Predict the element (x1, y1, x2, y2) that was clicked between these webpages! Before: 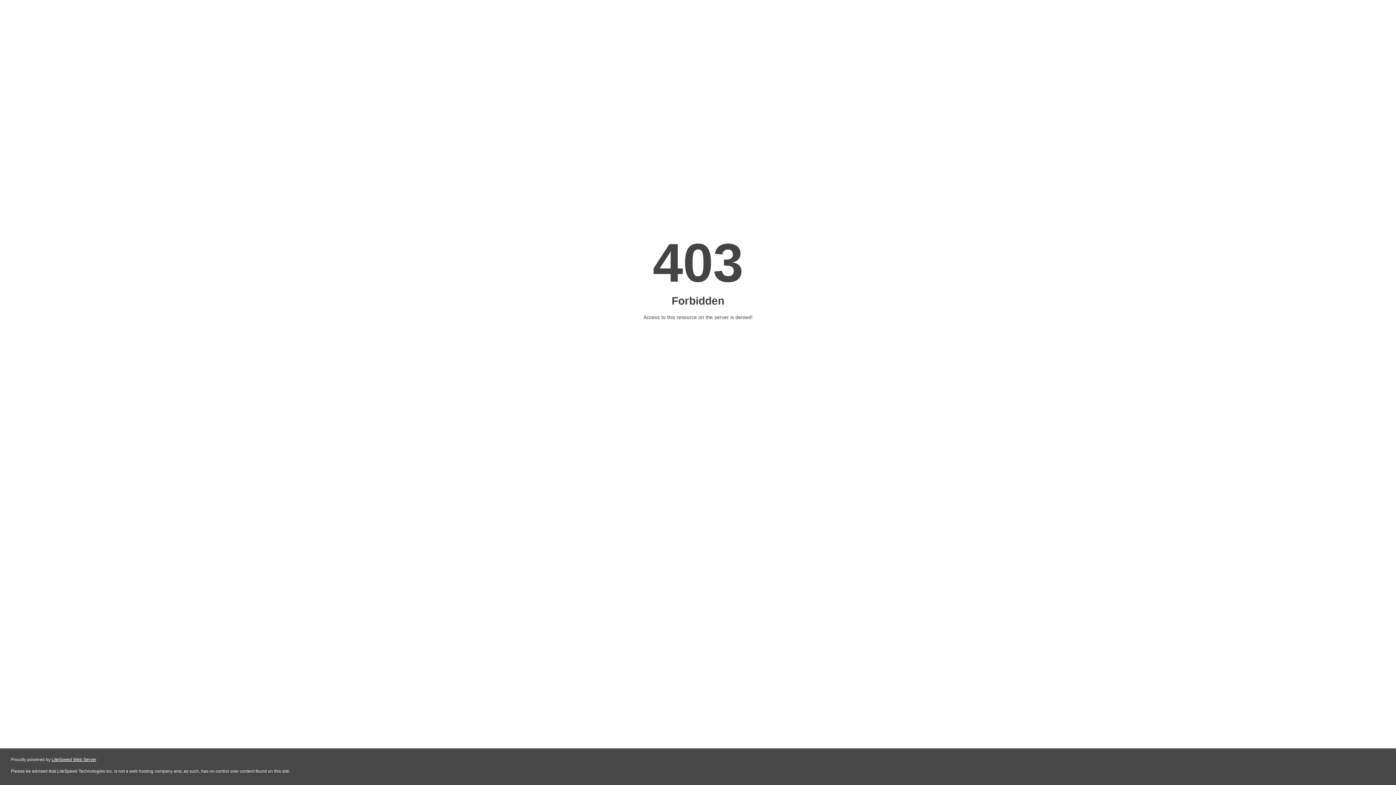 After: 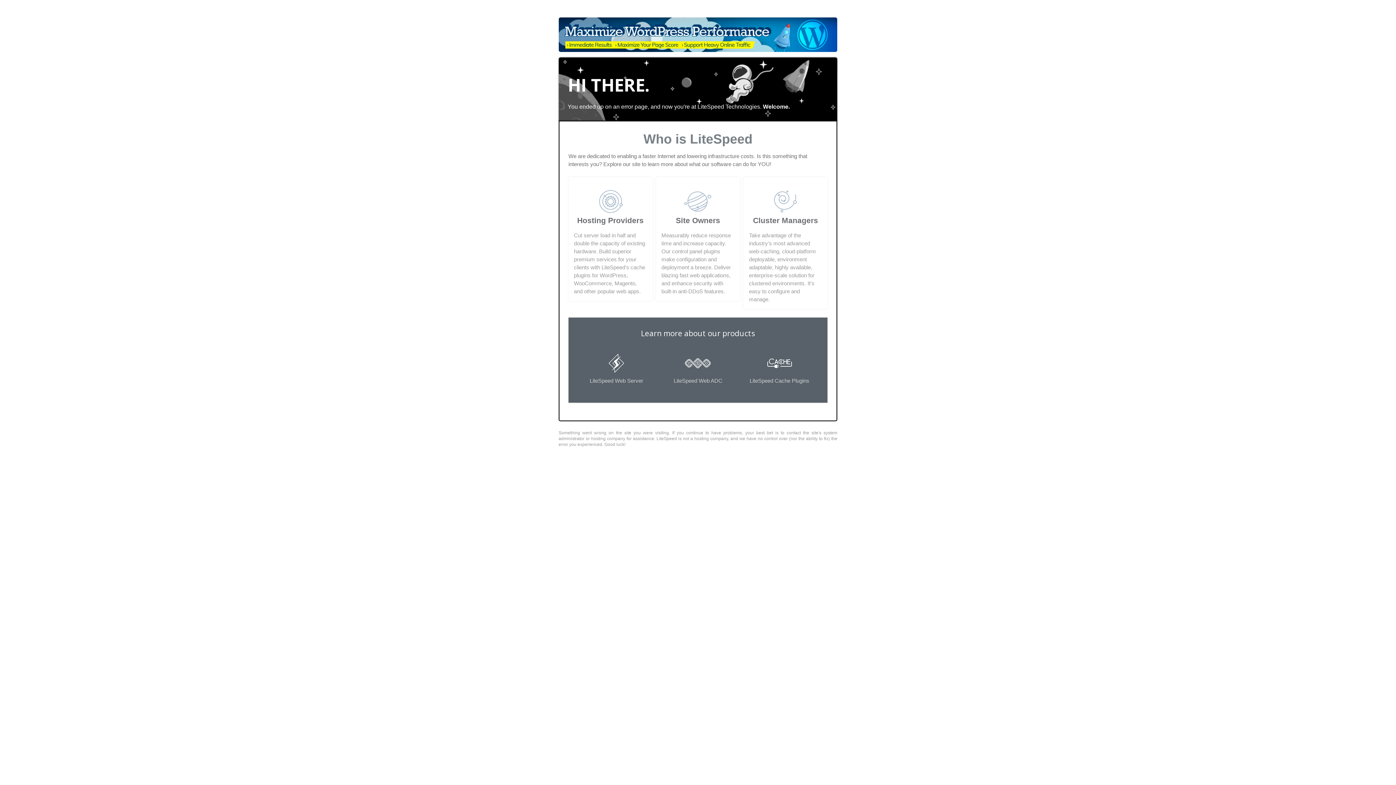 Action: label: LiteSpeed Web Server bbox: (51, 757, 96, 762)